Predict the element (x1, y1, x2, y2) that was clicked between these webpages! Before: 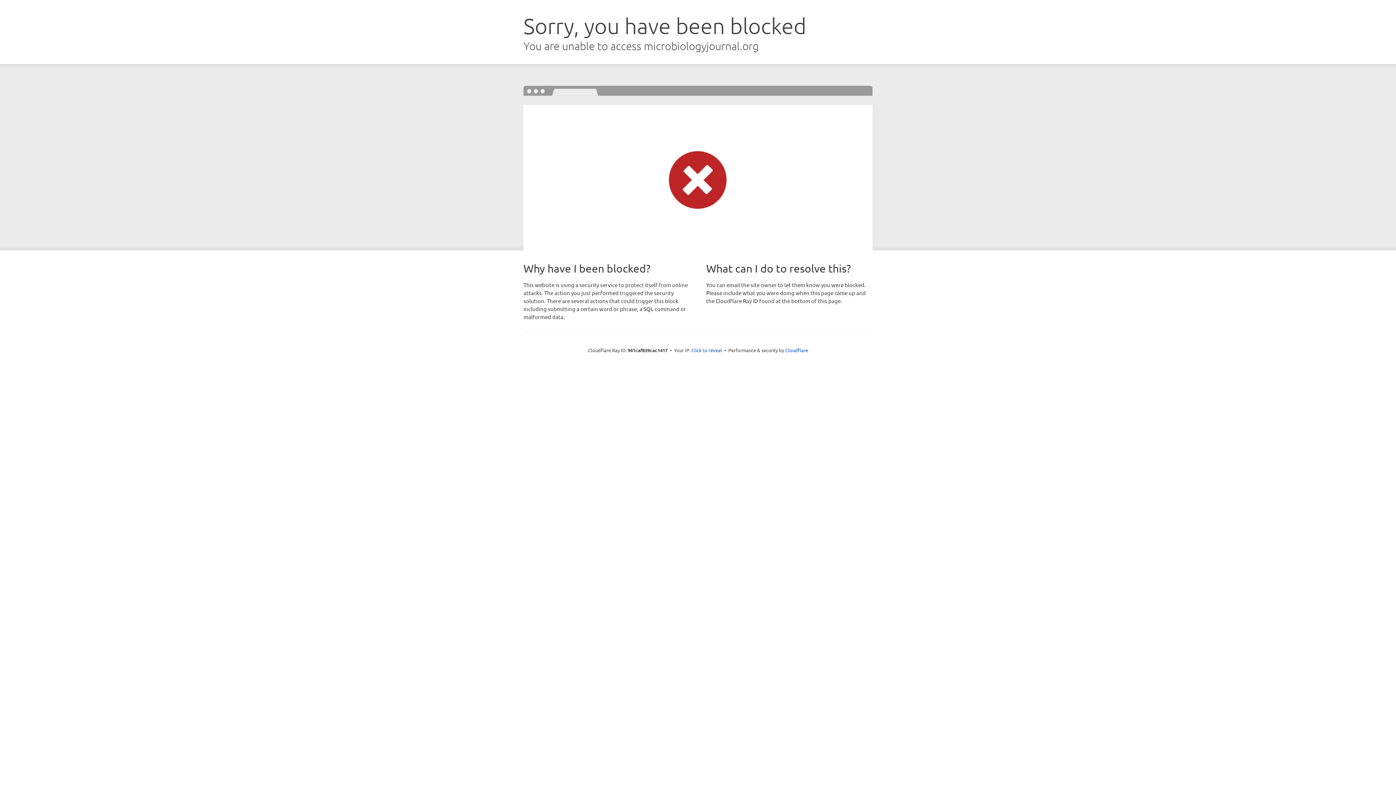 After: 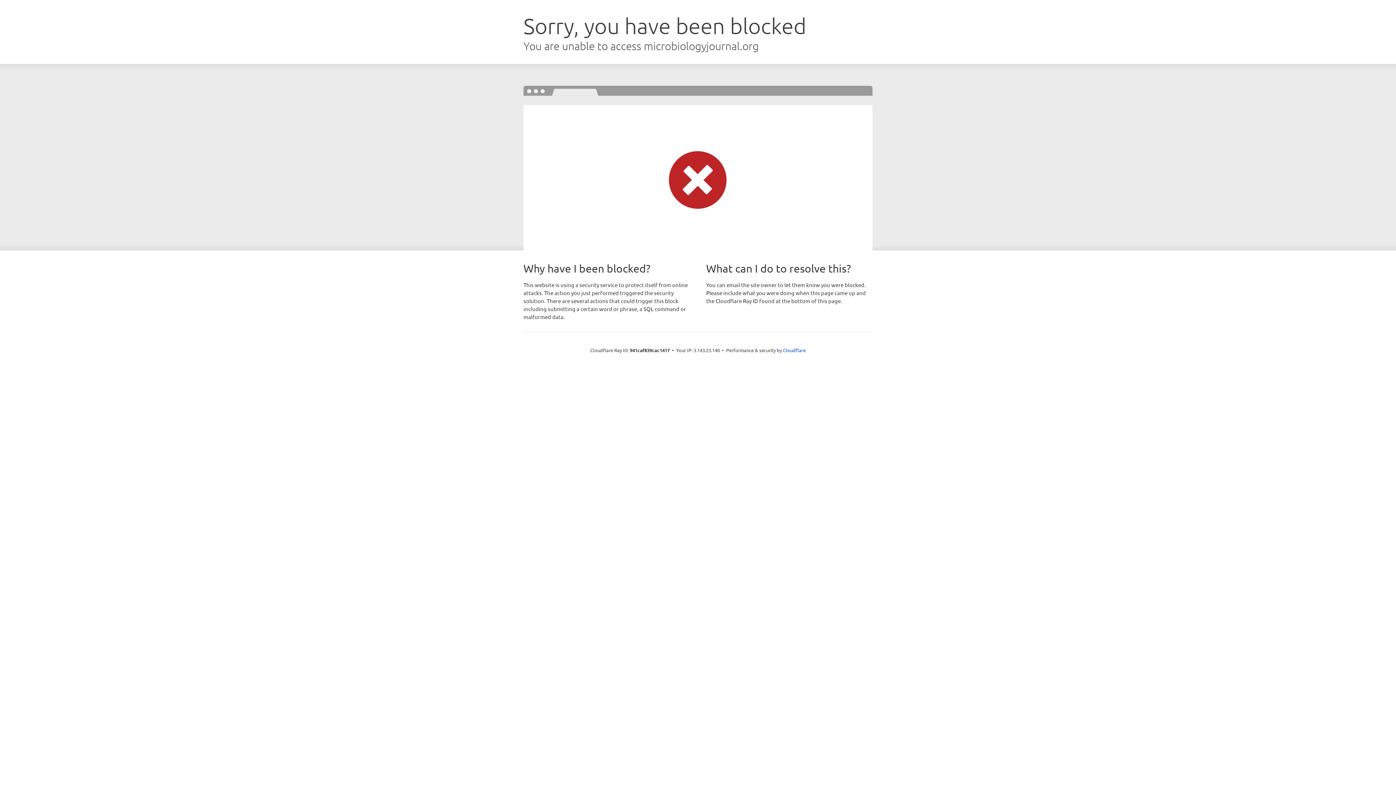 Action: bbox: (691, 346, 722, 353) label: Click to reveal